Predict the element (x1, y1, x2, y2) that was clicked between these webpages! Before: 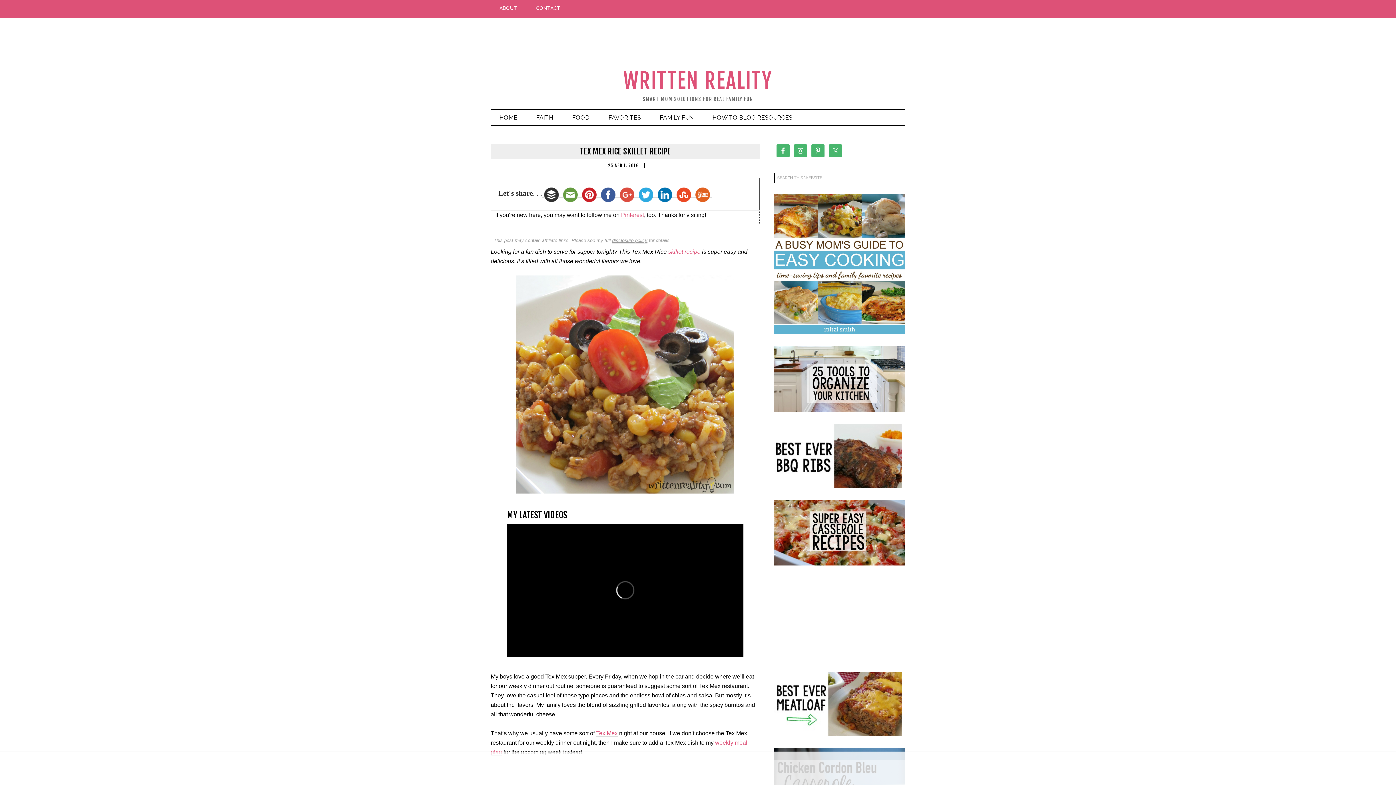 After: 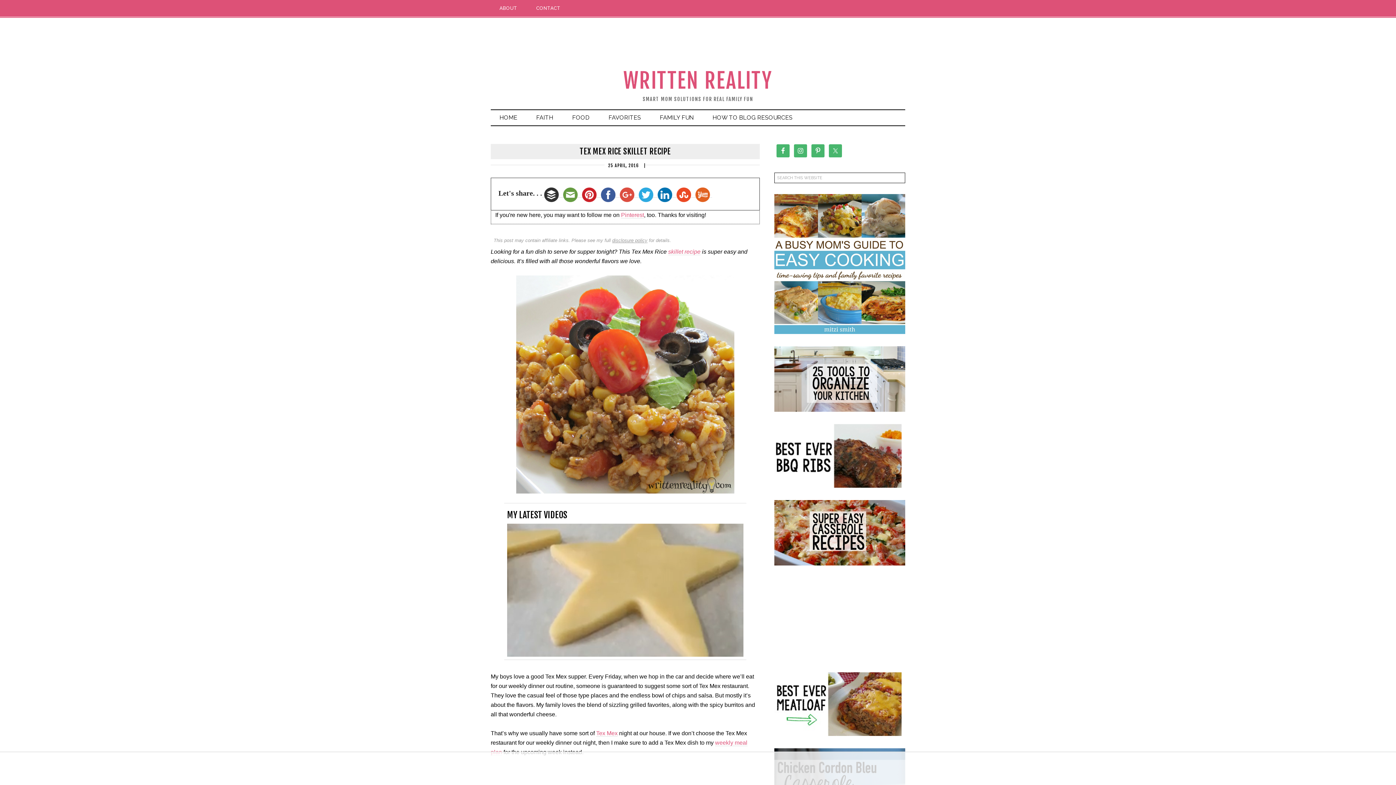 Action: bbox: (598, 189, 617, 197)